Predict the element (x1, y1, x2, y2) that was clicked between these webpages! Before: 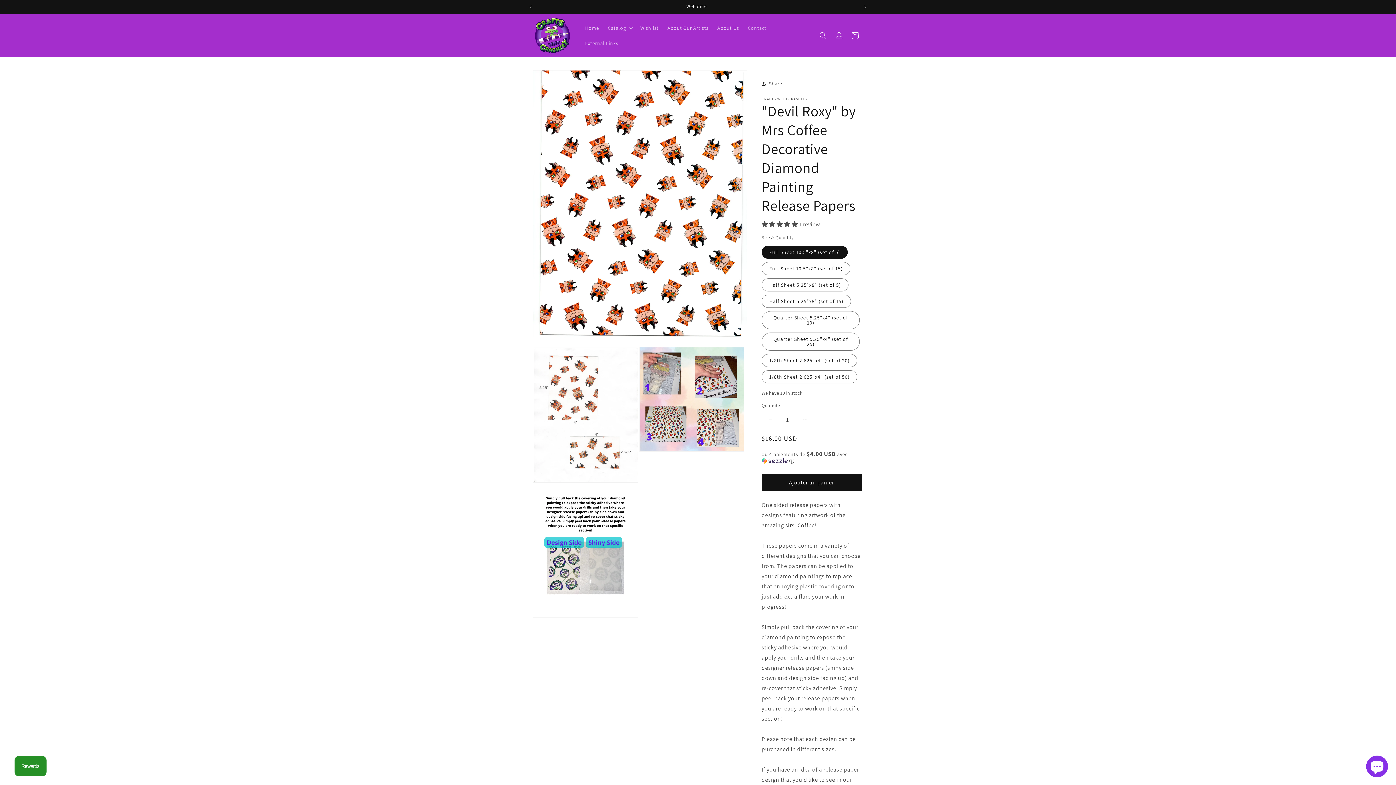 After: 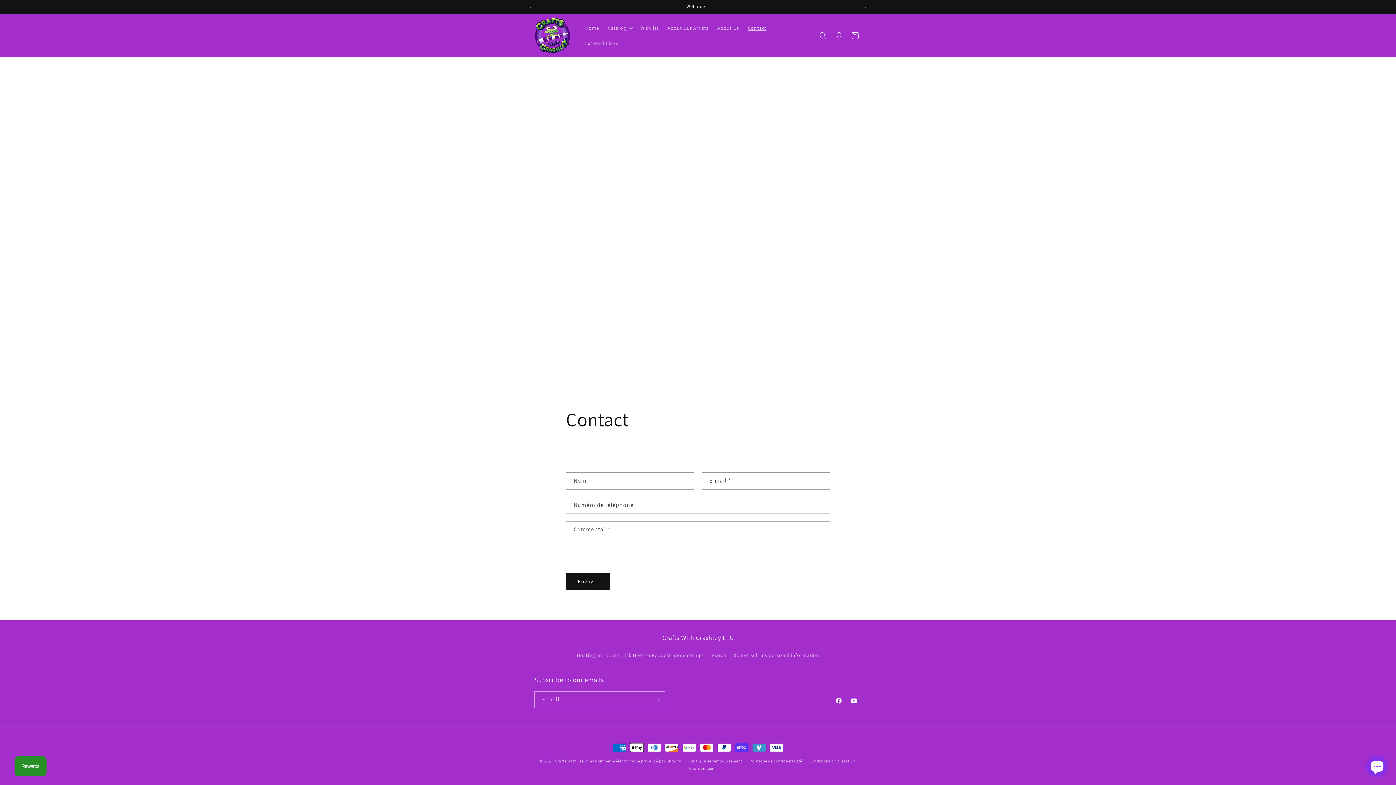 Action: label: Contact bbox: (743, 20, 770, 35)